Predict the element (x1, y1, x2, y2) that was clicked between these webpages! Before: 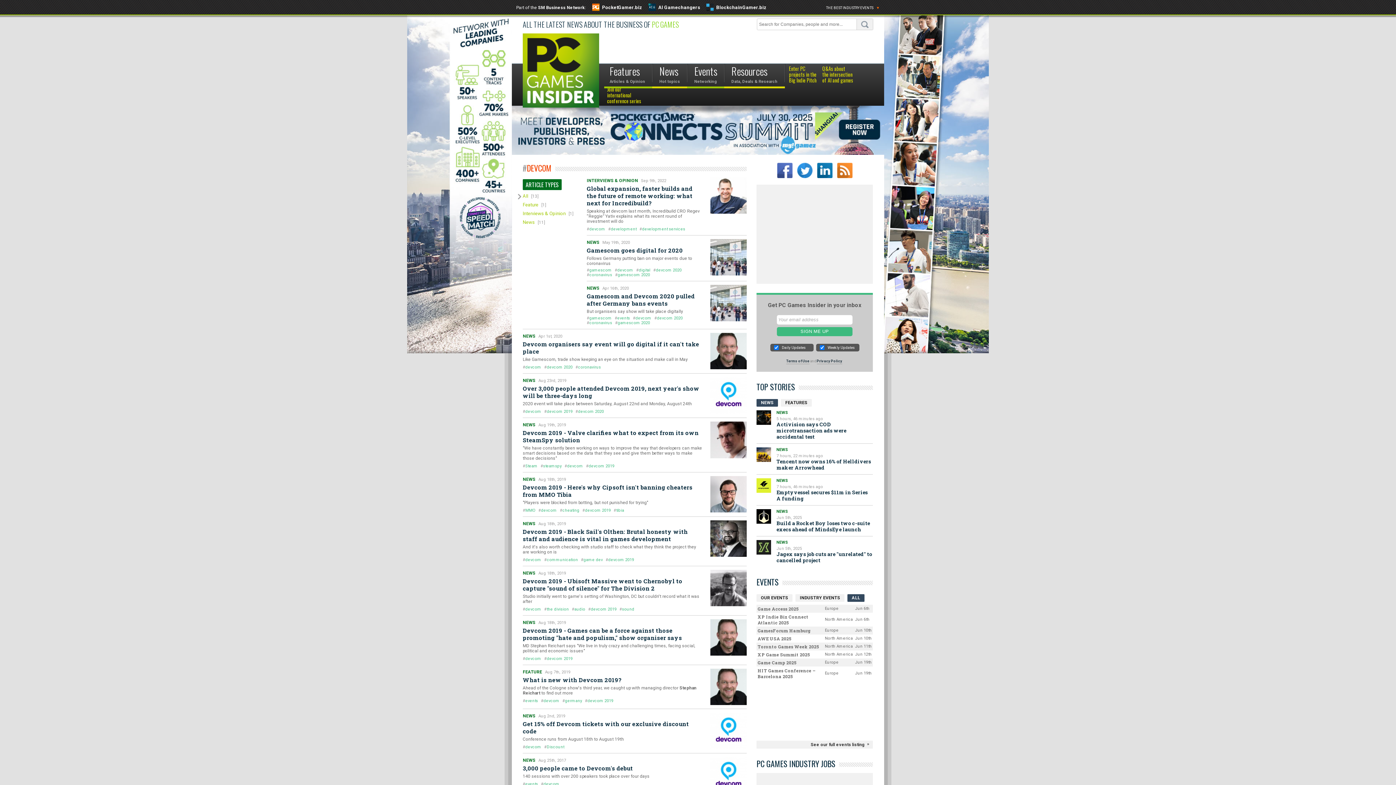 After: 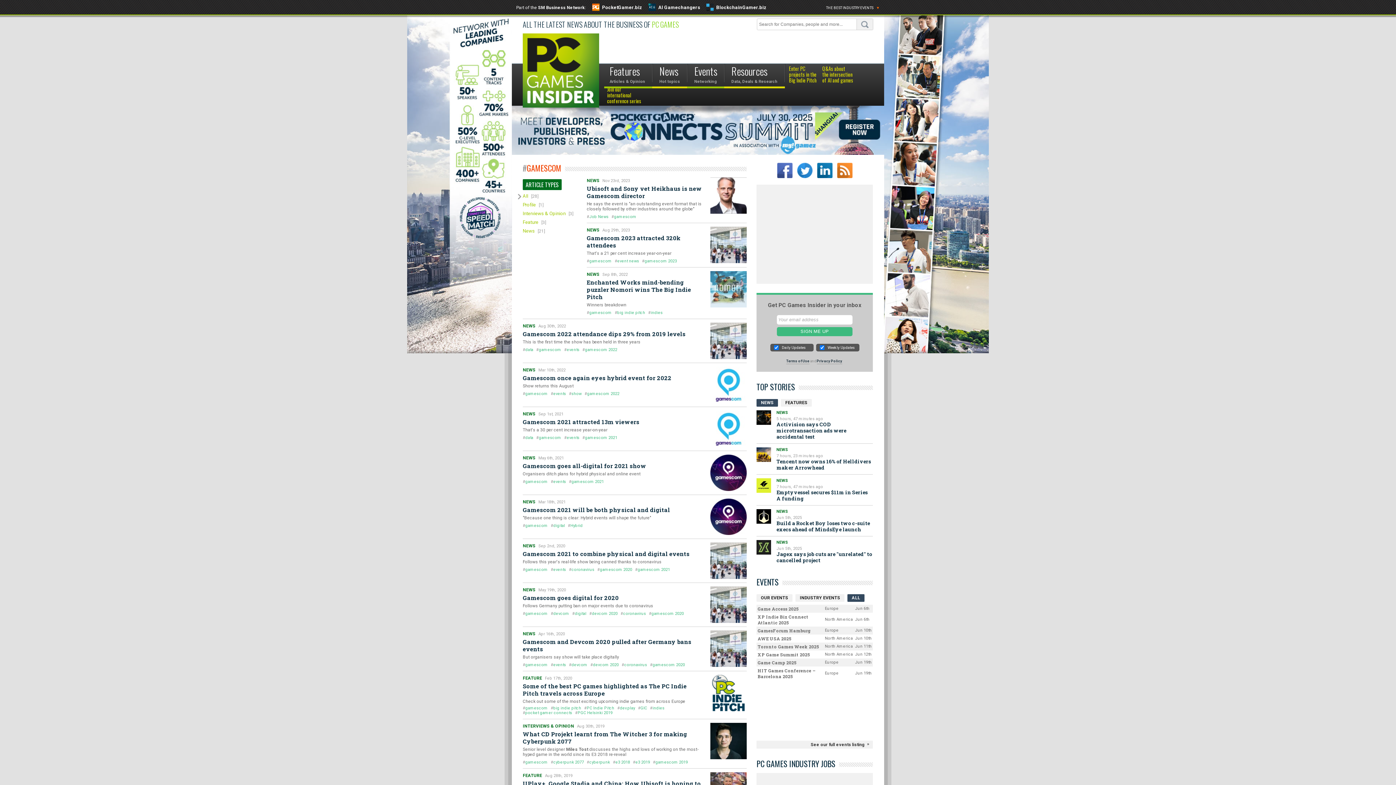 Action: label: gamescom bbox: (589, 316, 612, 320)